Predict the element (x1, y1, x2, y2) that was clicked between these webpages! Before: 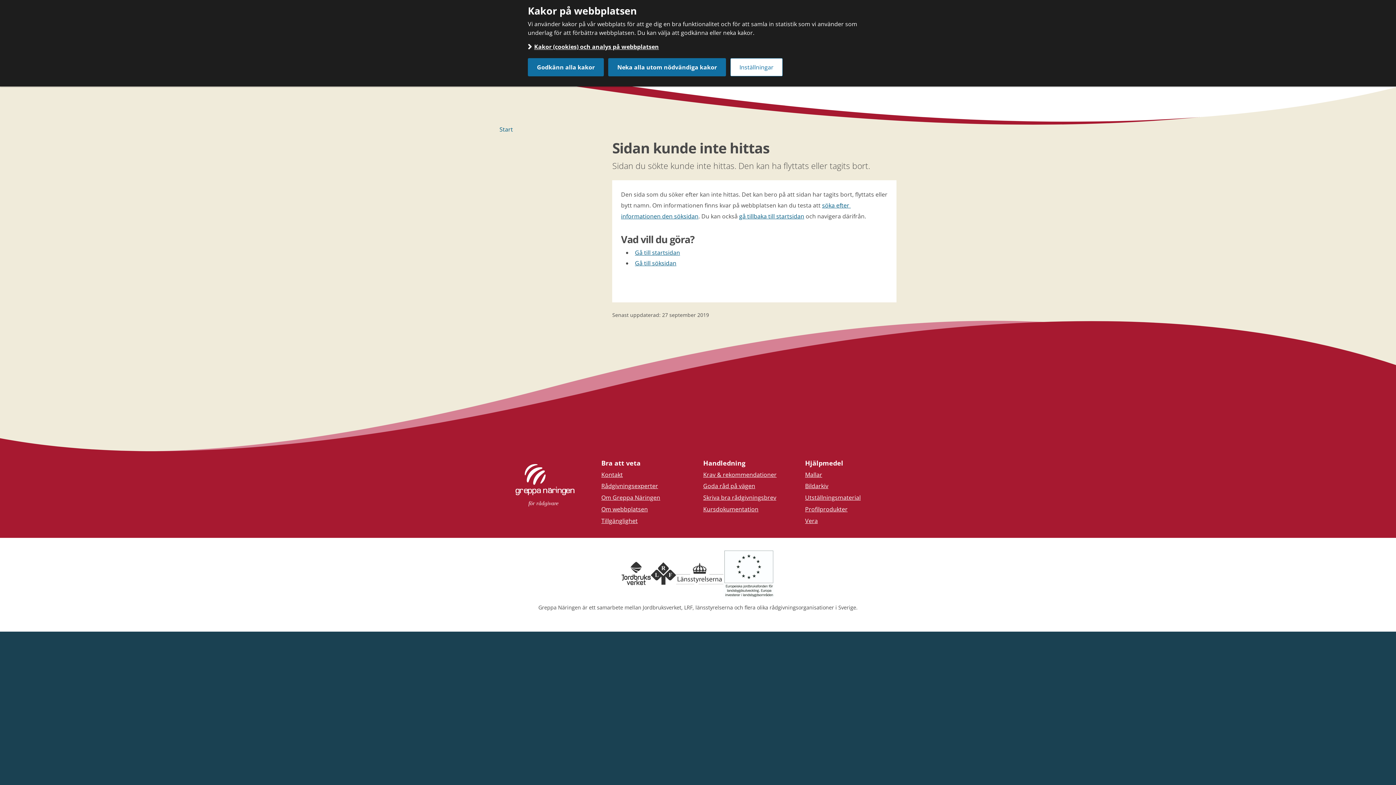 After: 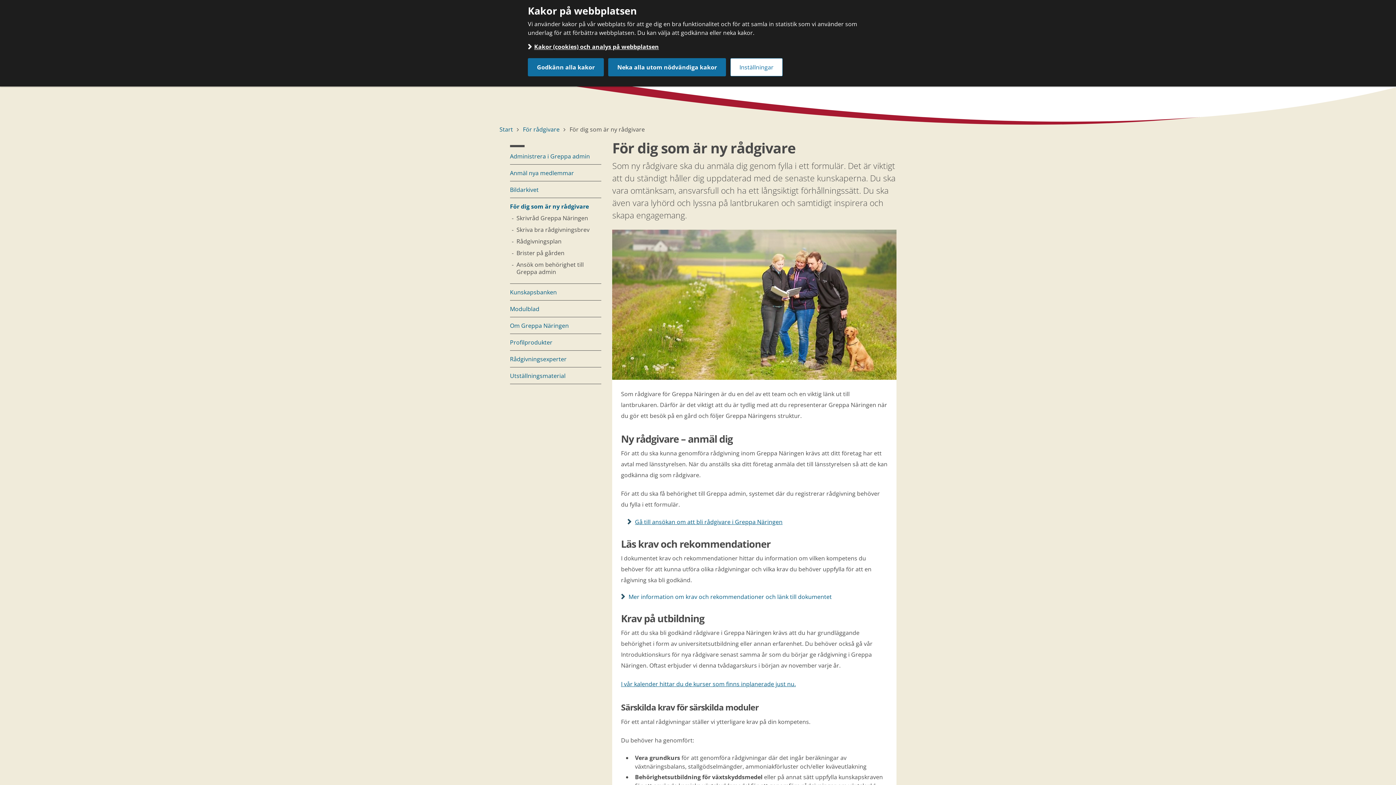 Action: bbox: (703, 483, 794, 489) label: Goda råd på vägen